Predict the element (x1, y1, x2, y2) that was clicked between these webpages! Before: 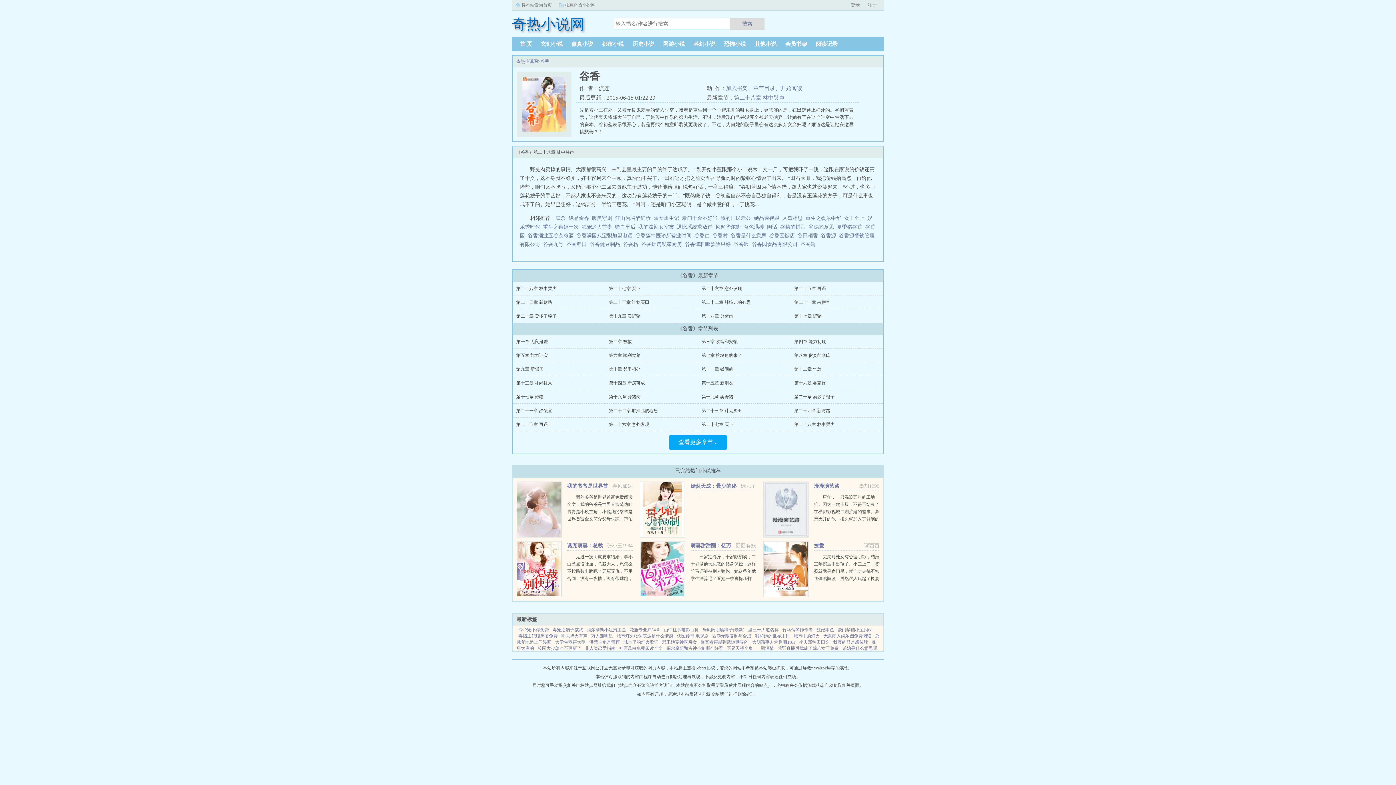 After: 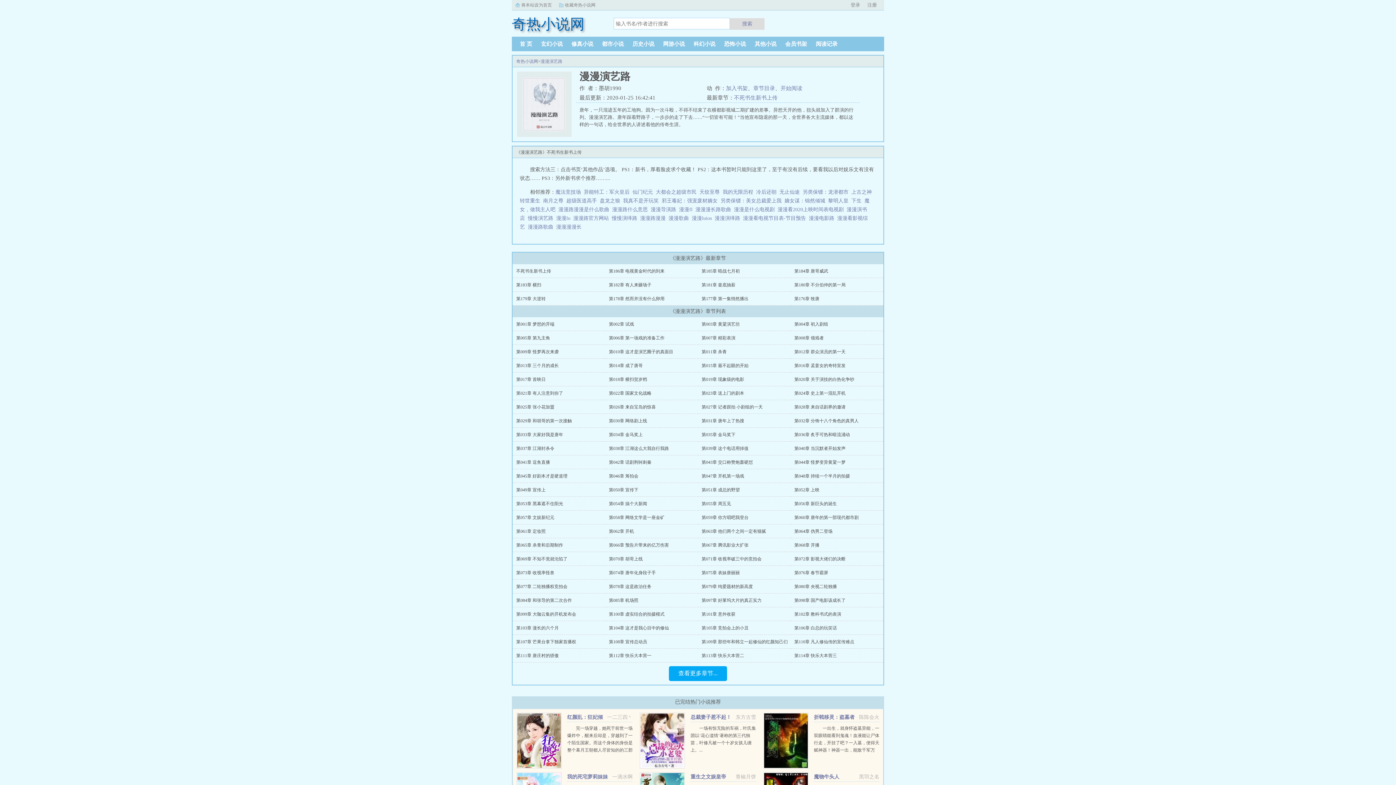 Action: bbox: (814, 483, 839, 489) label: 漫漫演艺路